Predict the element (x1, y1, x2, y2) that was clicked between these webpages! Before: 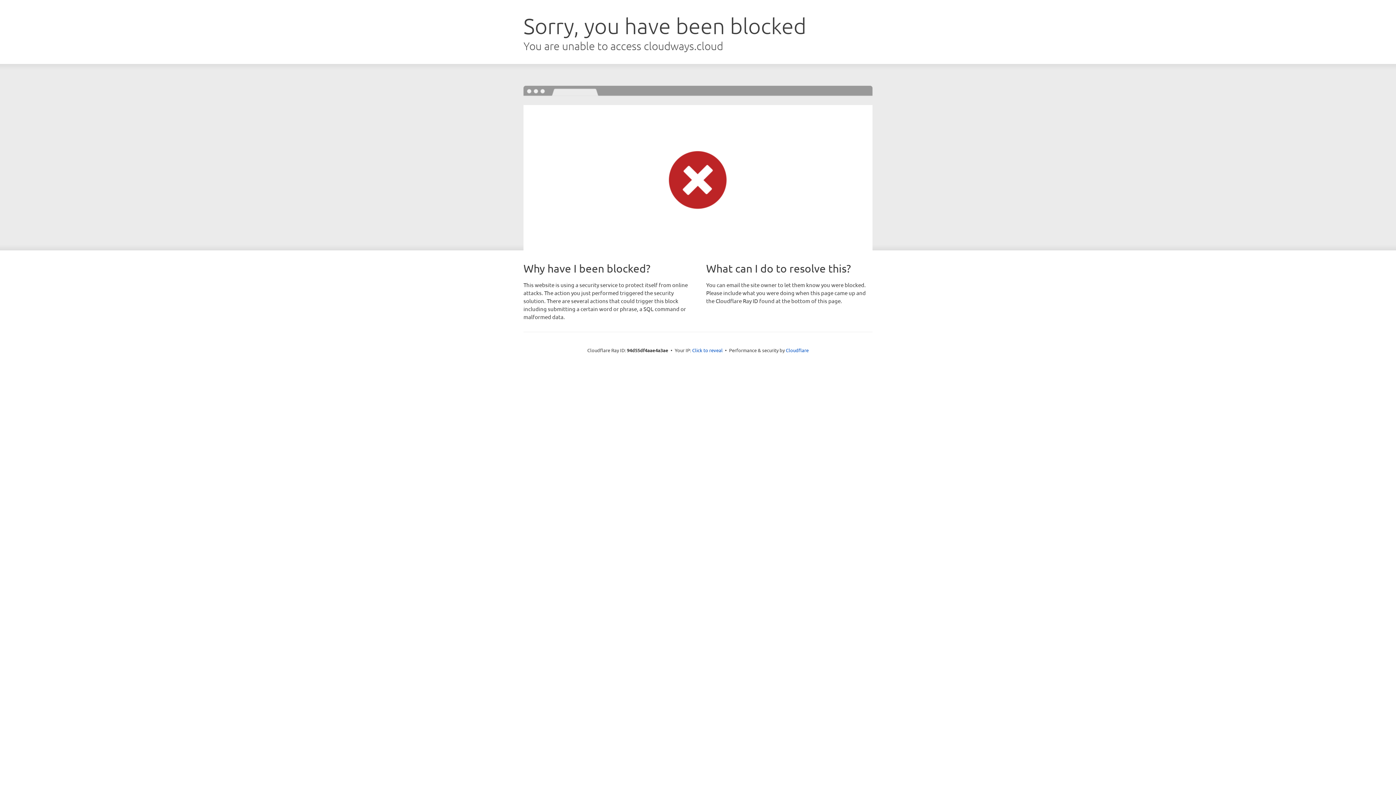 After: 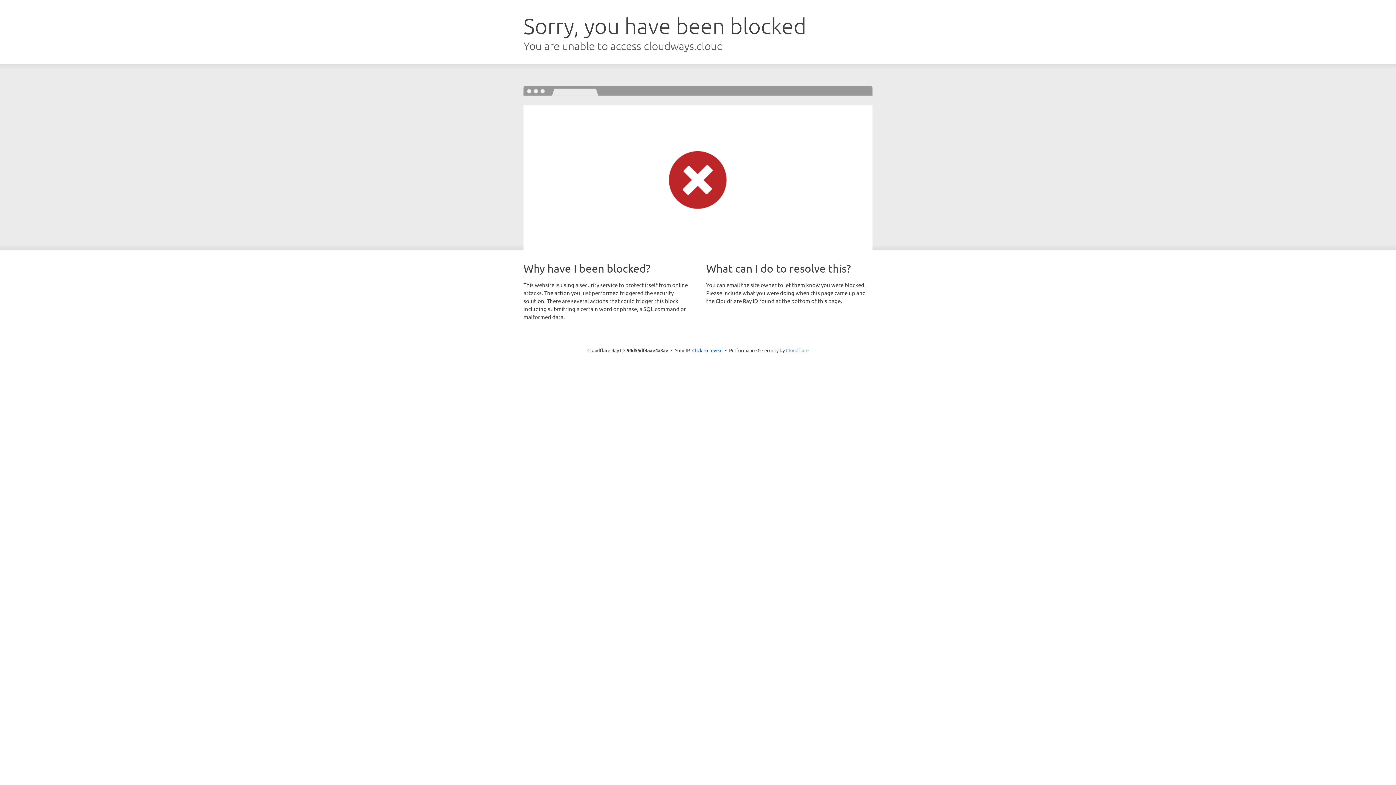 Action: bbox: (786, 347, 808, 353) label: Cloudflare